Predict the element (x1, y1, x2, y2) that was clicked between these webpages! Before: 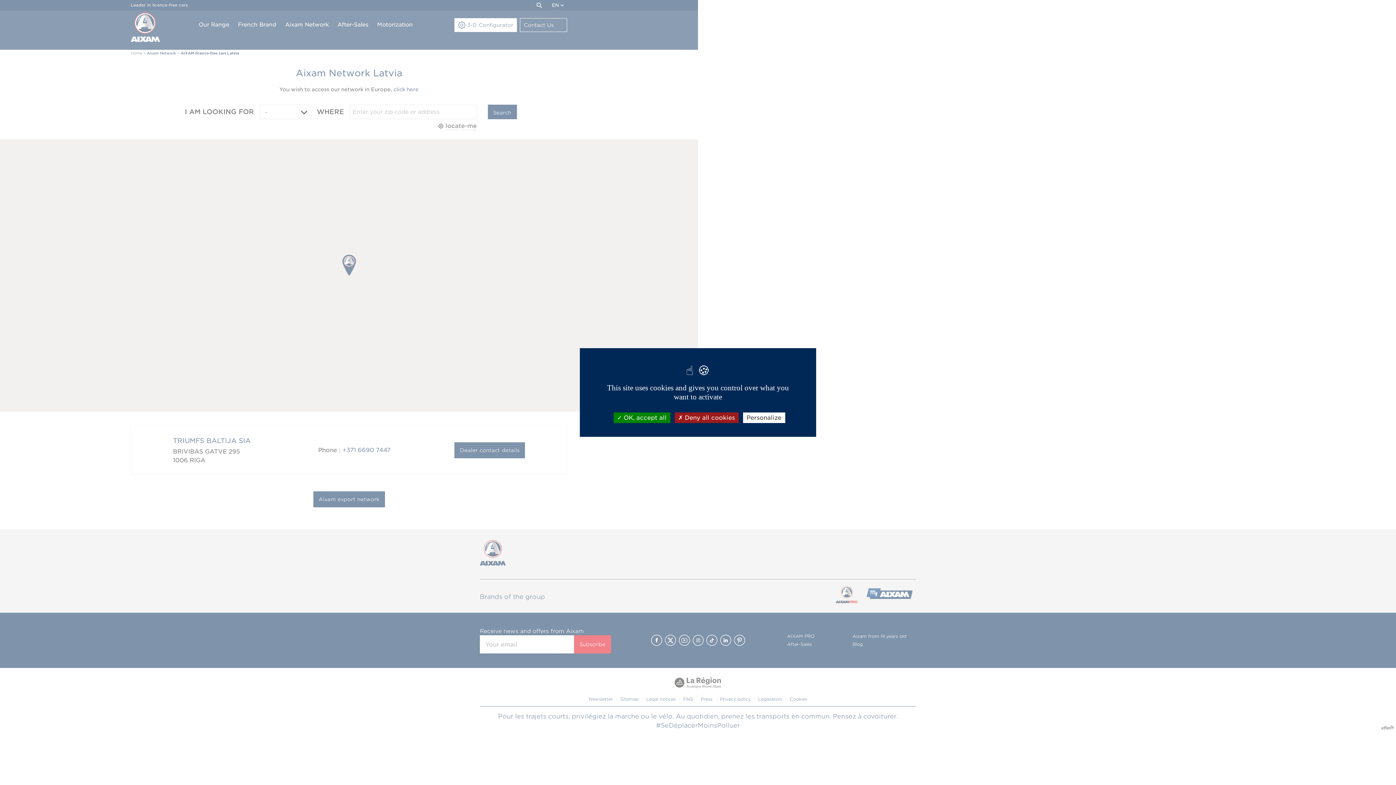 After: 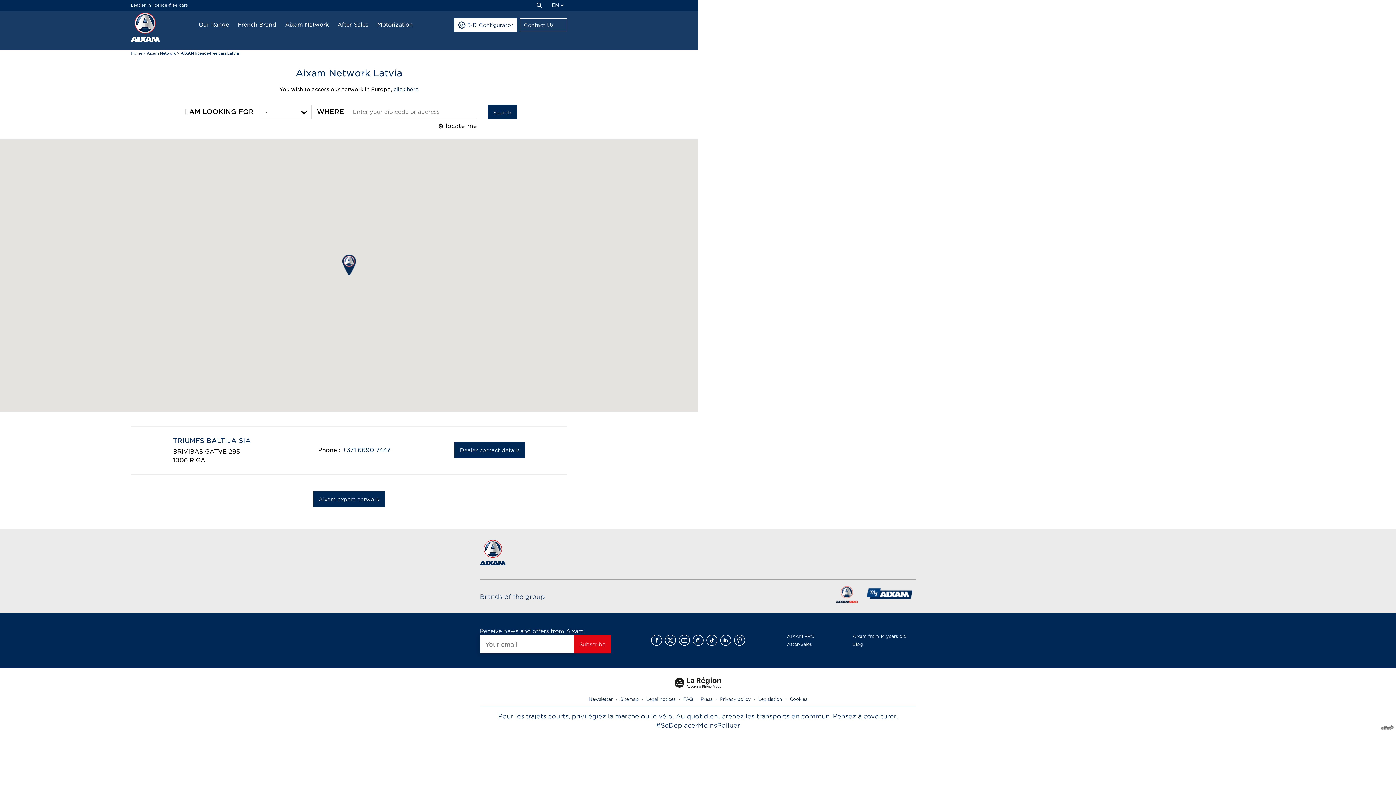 Action: bbox: (674, 412, 738, 423) label:  Deny all cookies